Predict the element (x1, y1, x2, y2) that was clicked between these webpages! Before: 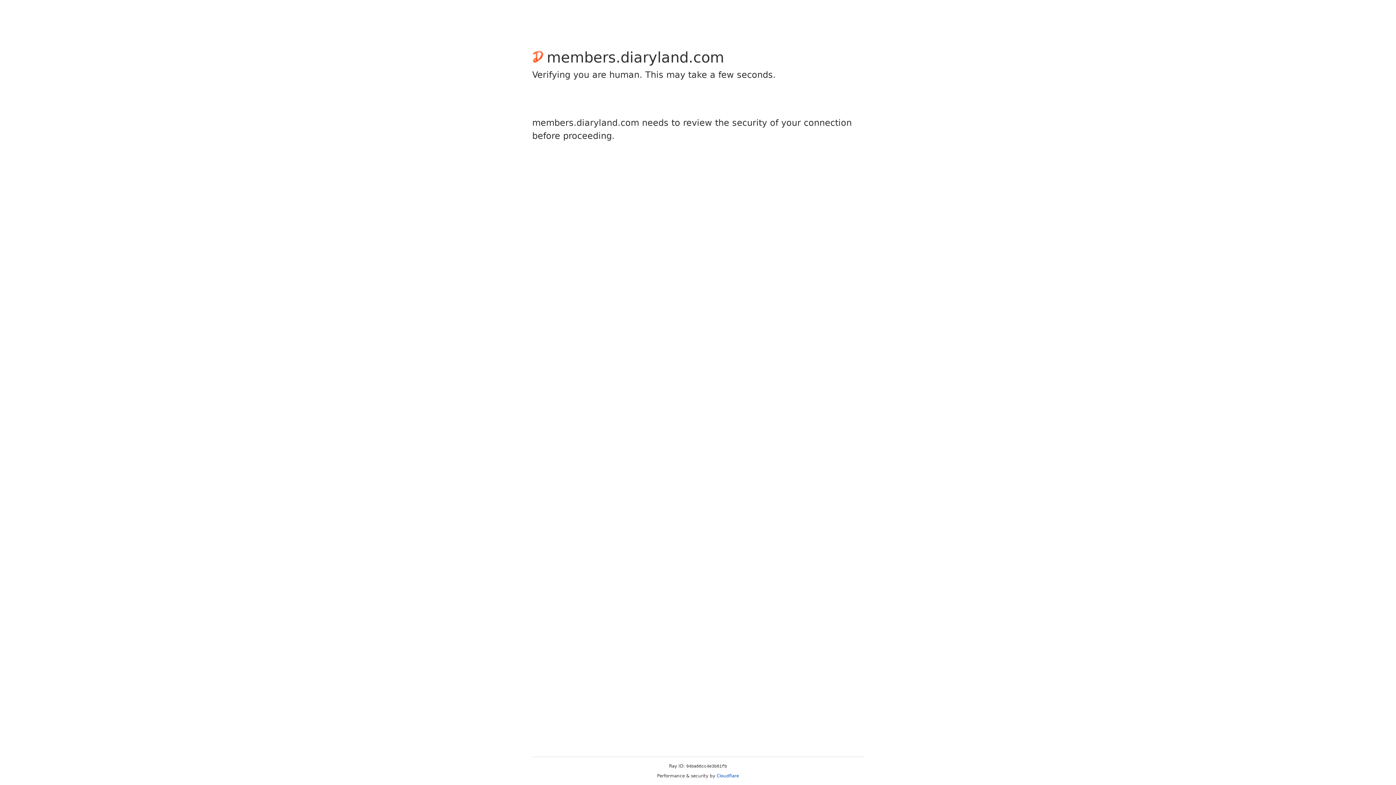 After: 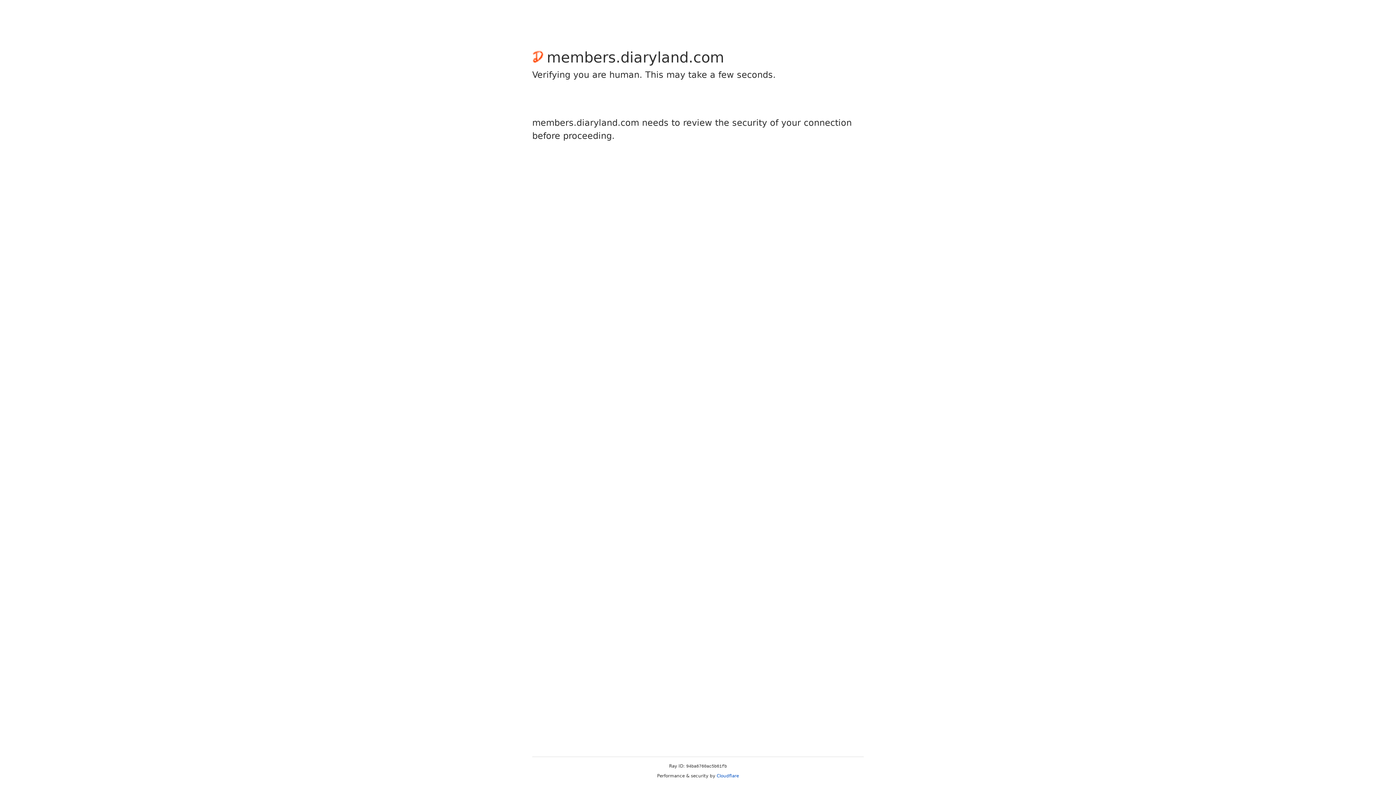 Action: bbox: (716, 773, 739, 778) label: Cloudflare